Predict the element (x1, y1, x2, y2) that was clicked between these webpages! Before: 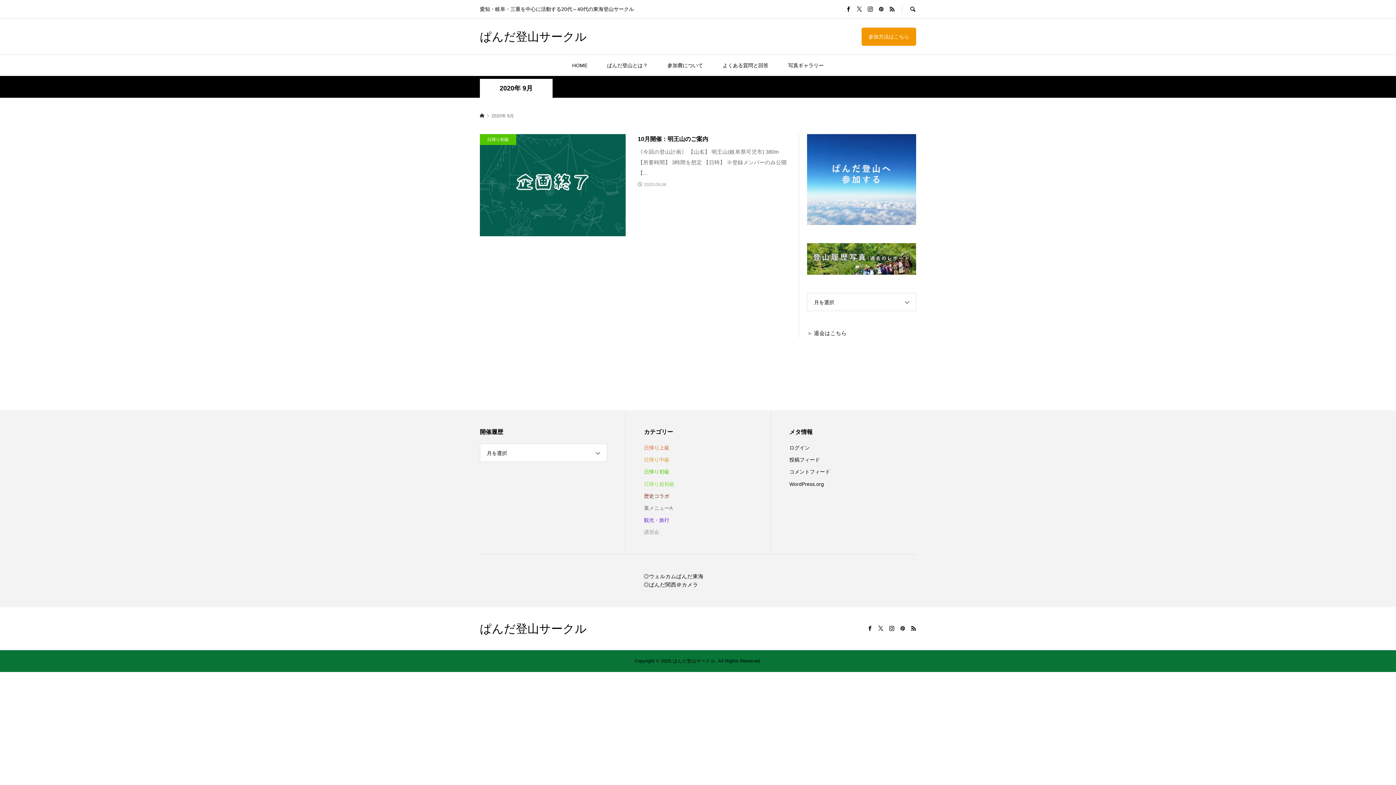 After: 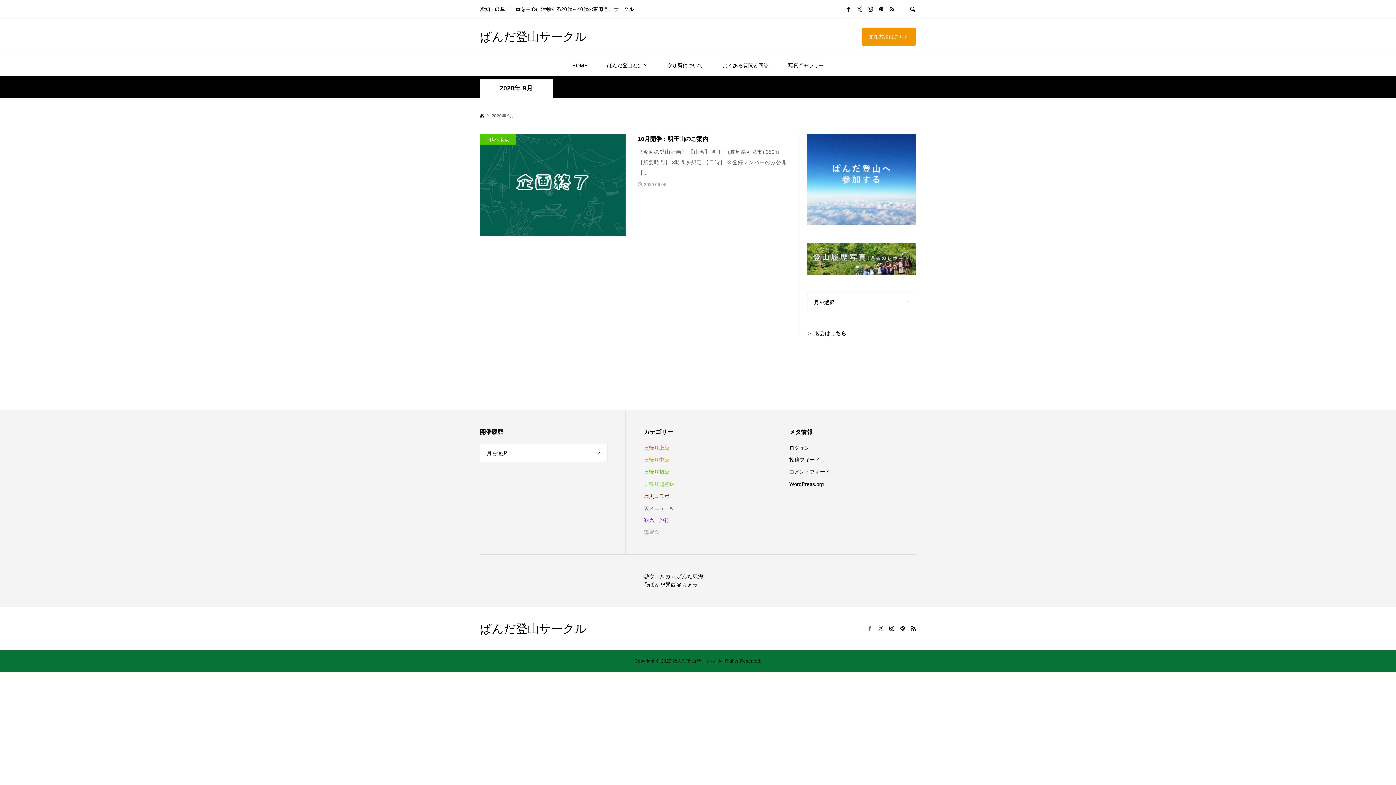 Action: bbox: (867, 626, 872, 632)